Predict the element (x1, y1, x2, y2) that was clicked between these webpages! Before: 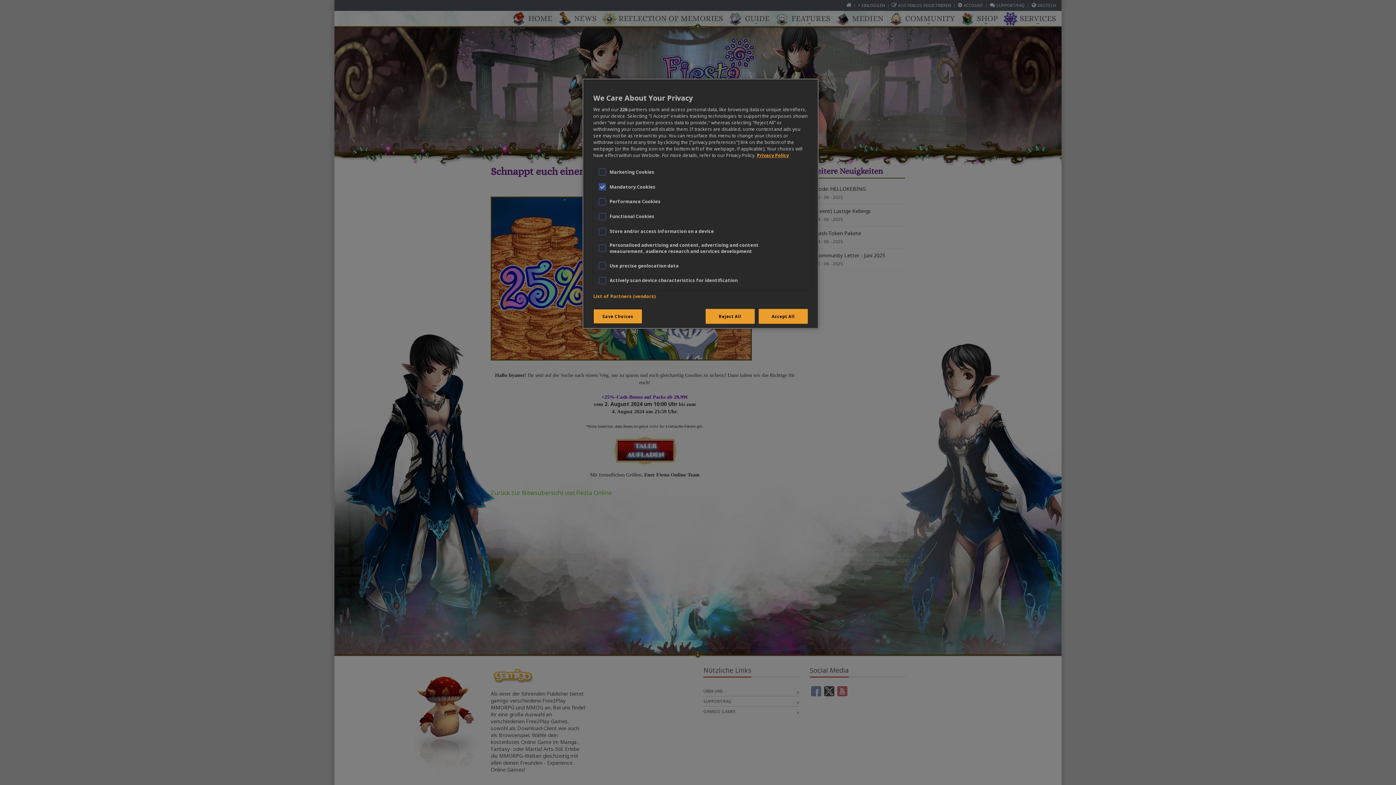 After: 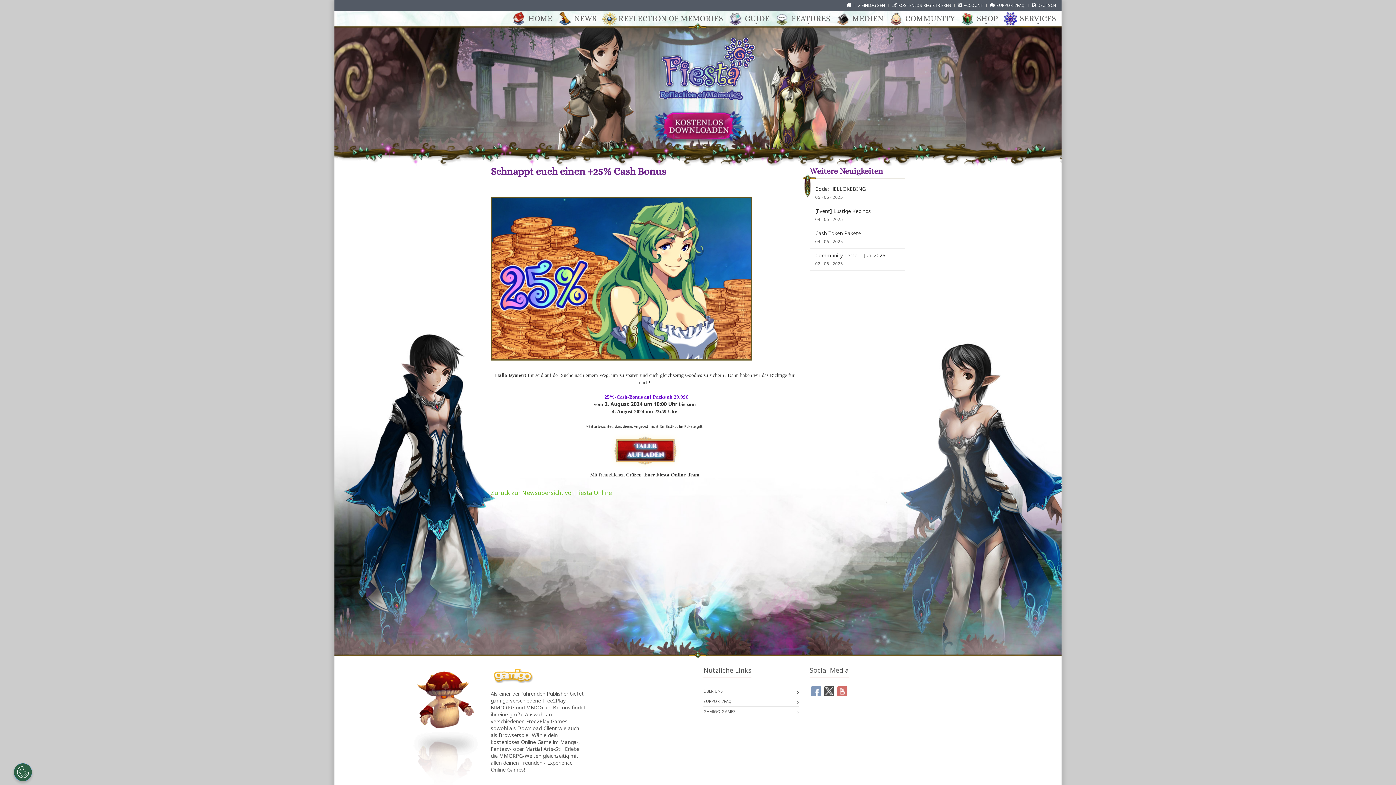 Action: label: Accept All bbox: (758, 309, 808, 324)